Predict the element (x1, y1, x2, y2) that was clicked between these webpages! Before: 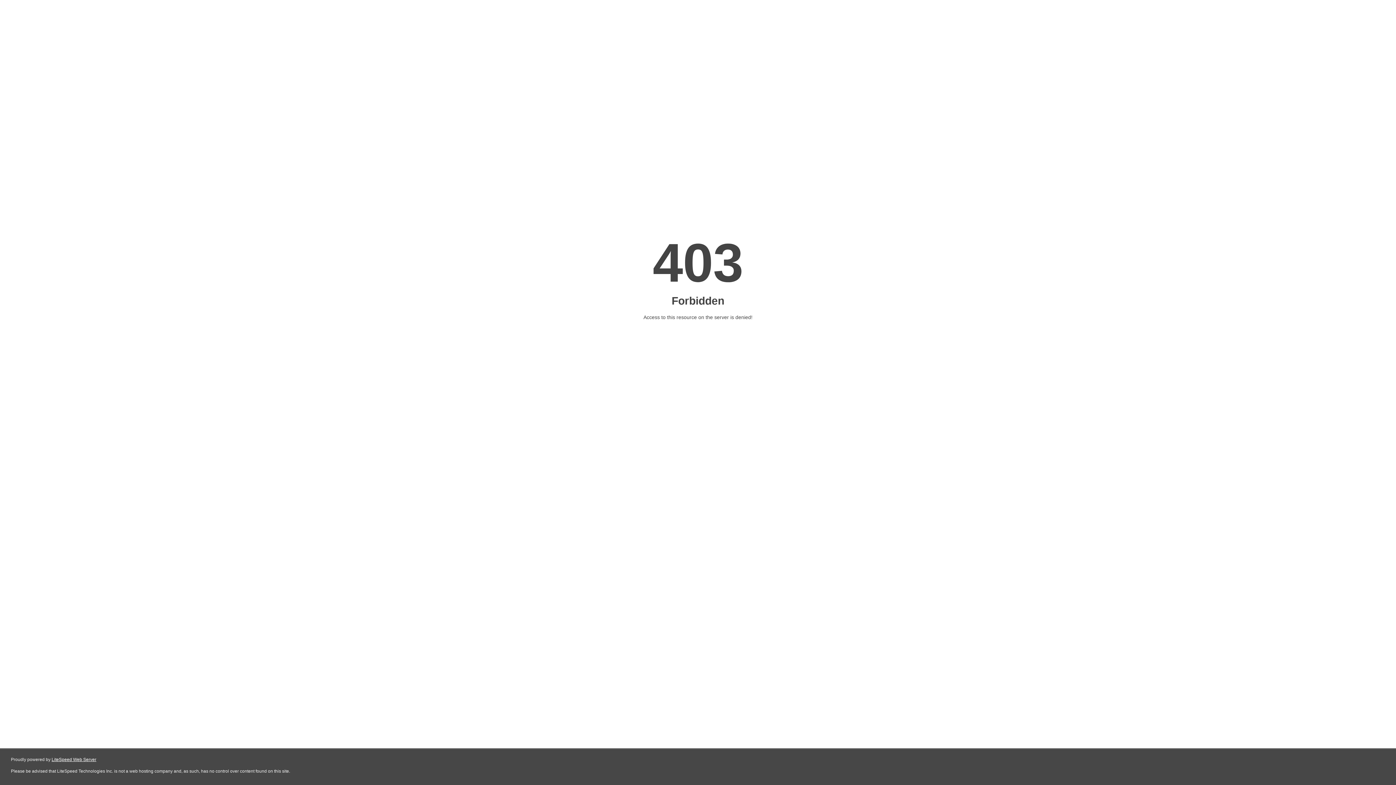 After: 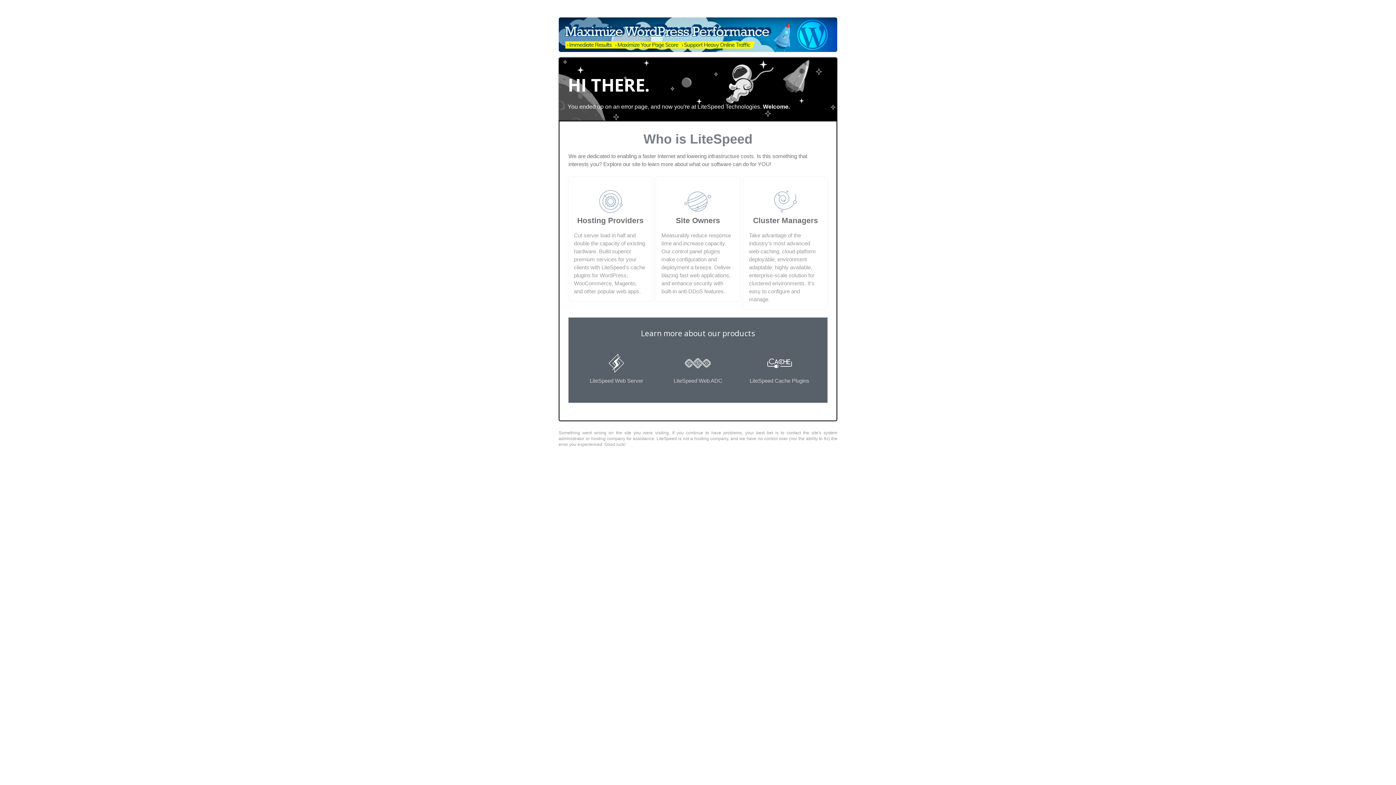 Action: bbox: (51, 757, 96, 762) label: LiteSpeed Web Server